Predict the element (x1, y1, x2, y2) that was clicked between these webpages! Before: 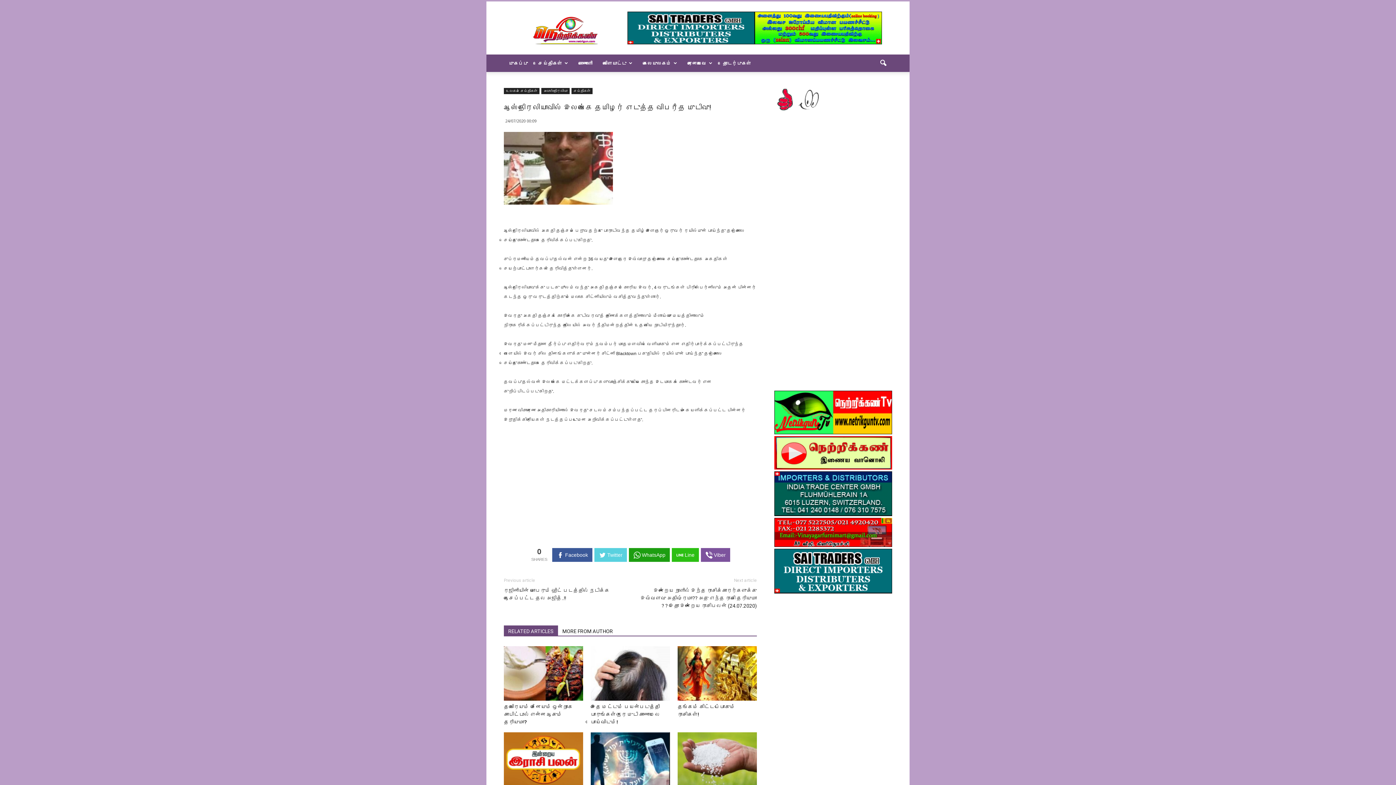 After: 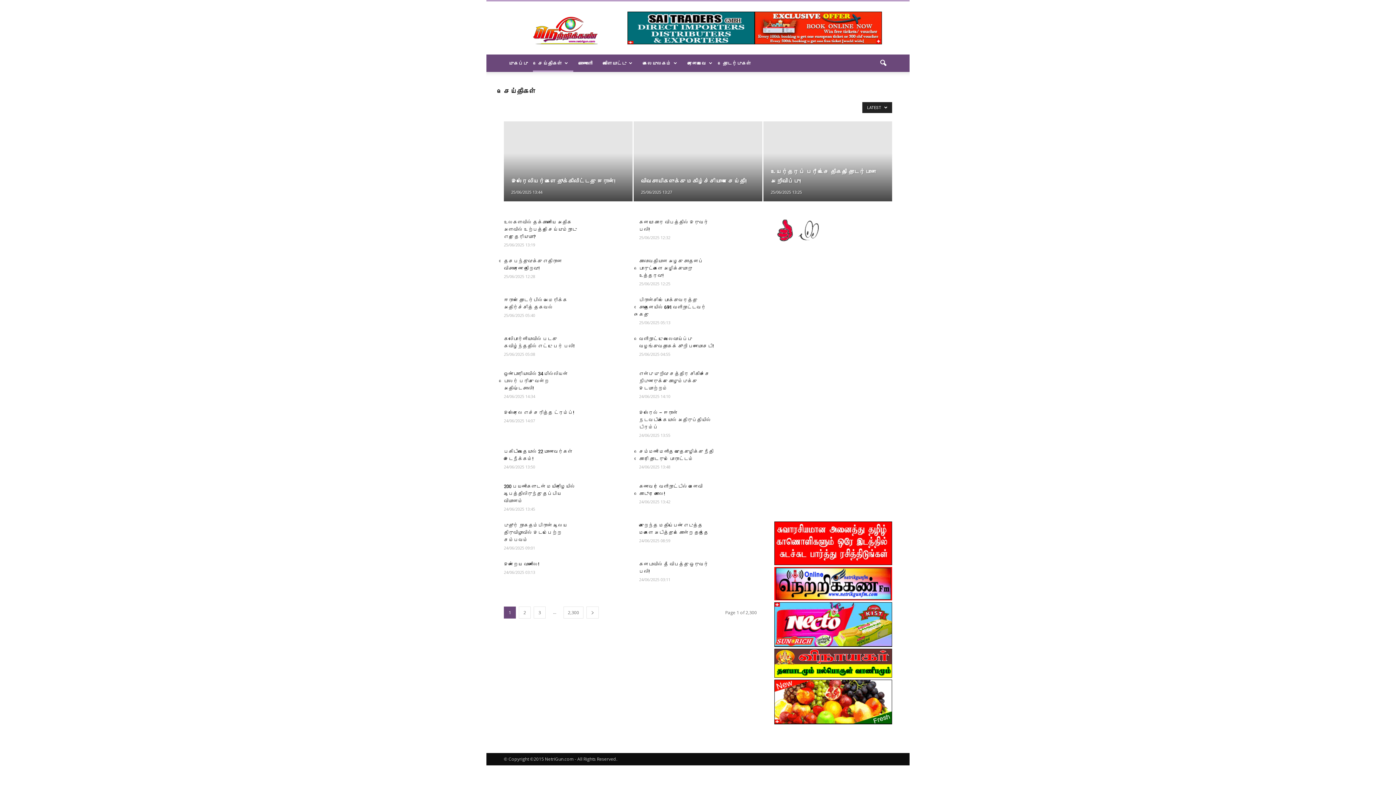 Action: label: செய்திகள் bbox: (533, 54, 573, 72)